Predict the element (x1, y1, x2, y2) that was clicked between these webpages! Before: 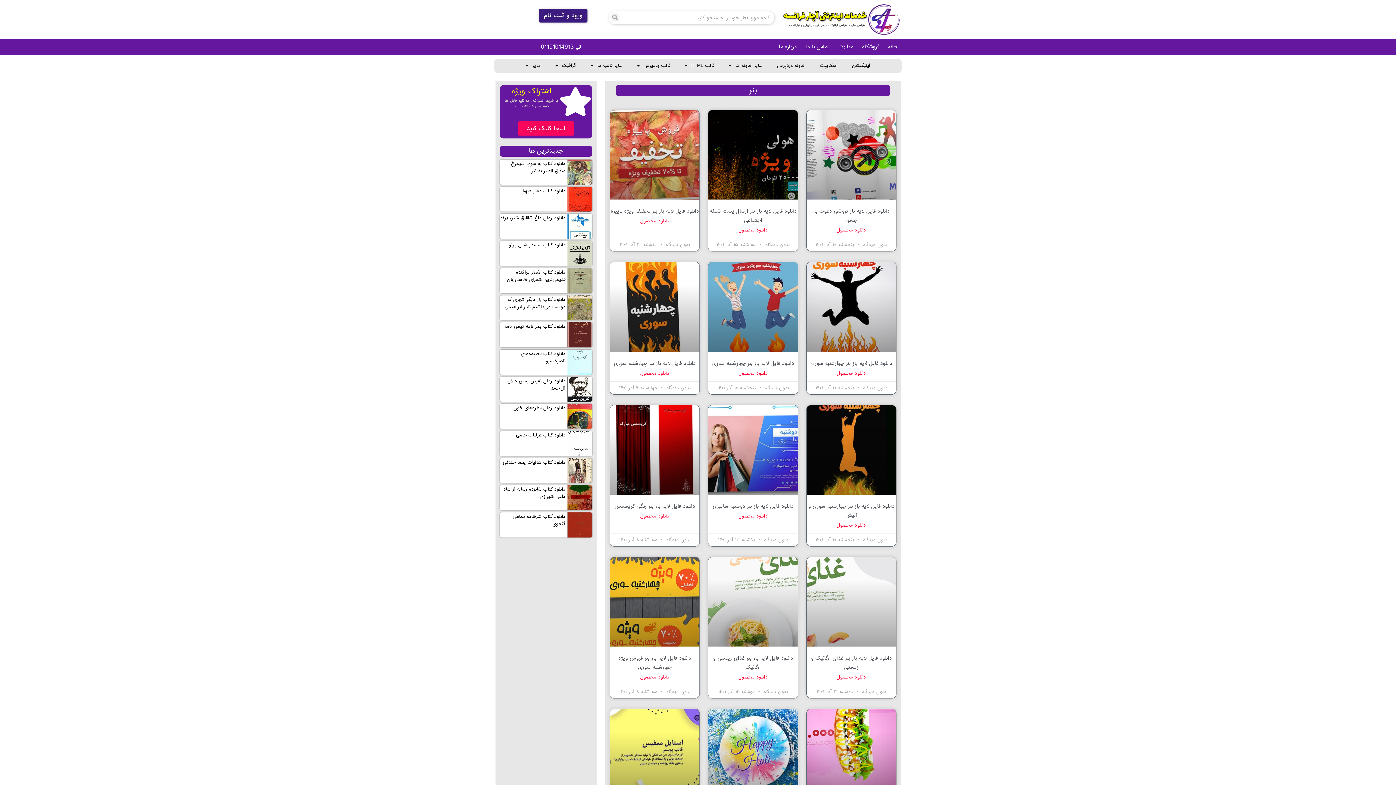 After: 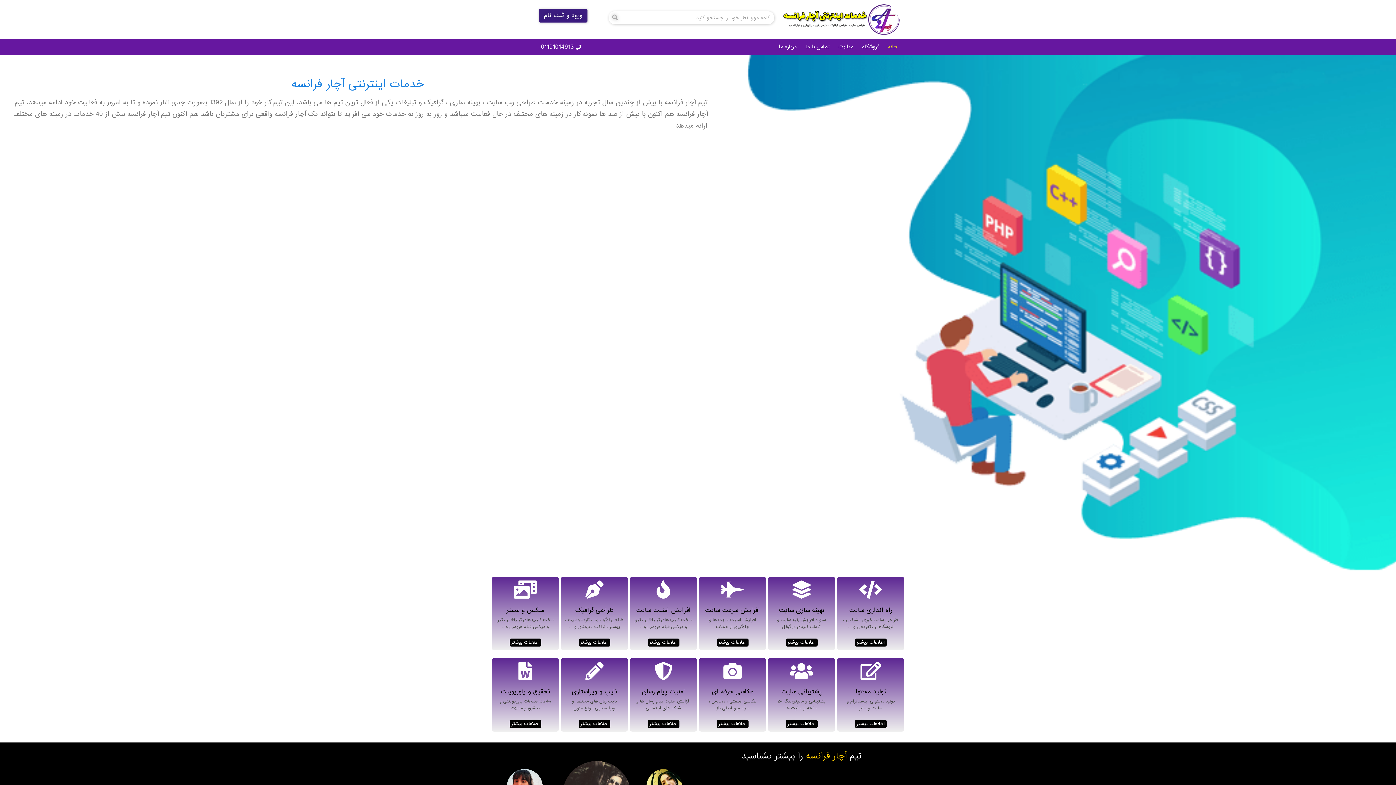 Action: bbox: (884, 42, 901, 50) label: خانه